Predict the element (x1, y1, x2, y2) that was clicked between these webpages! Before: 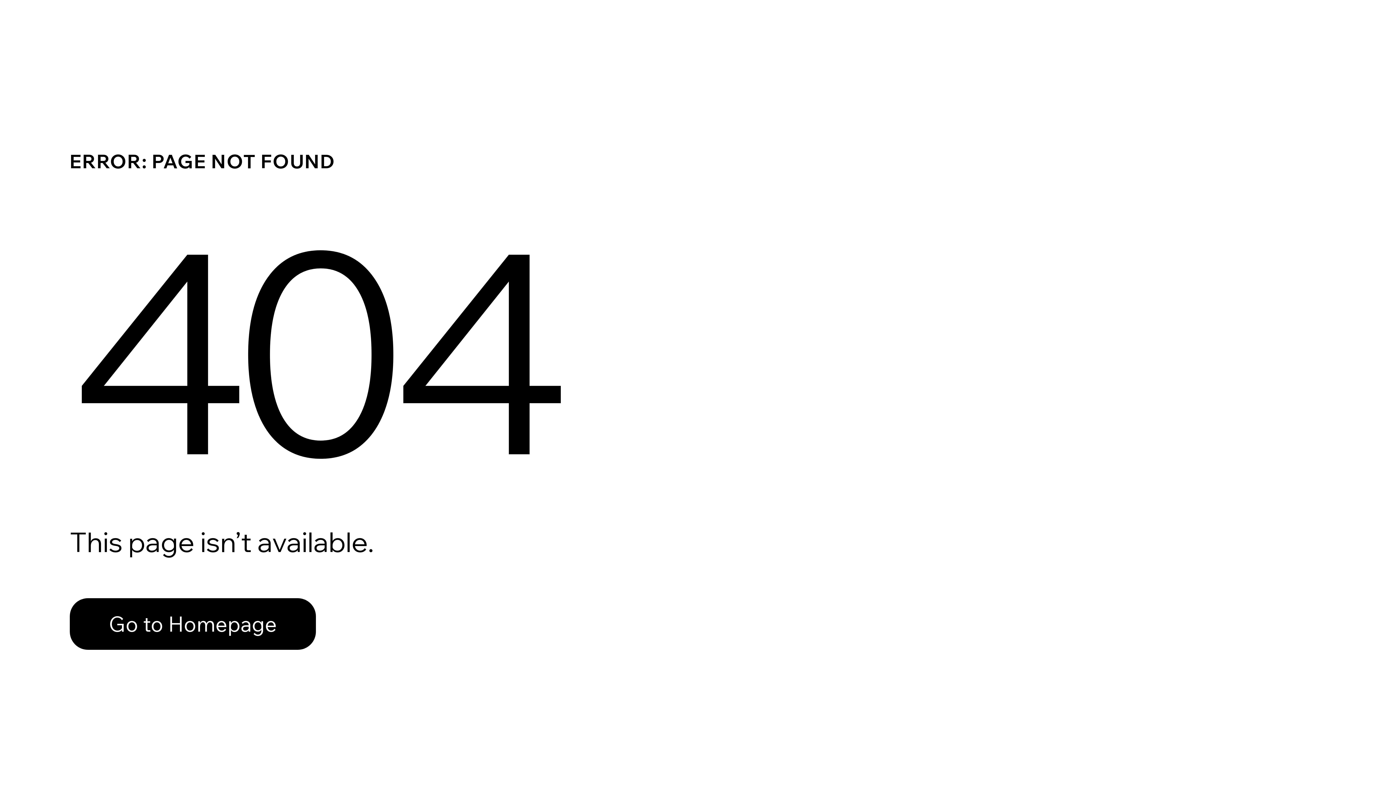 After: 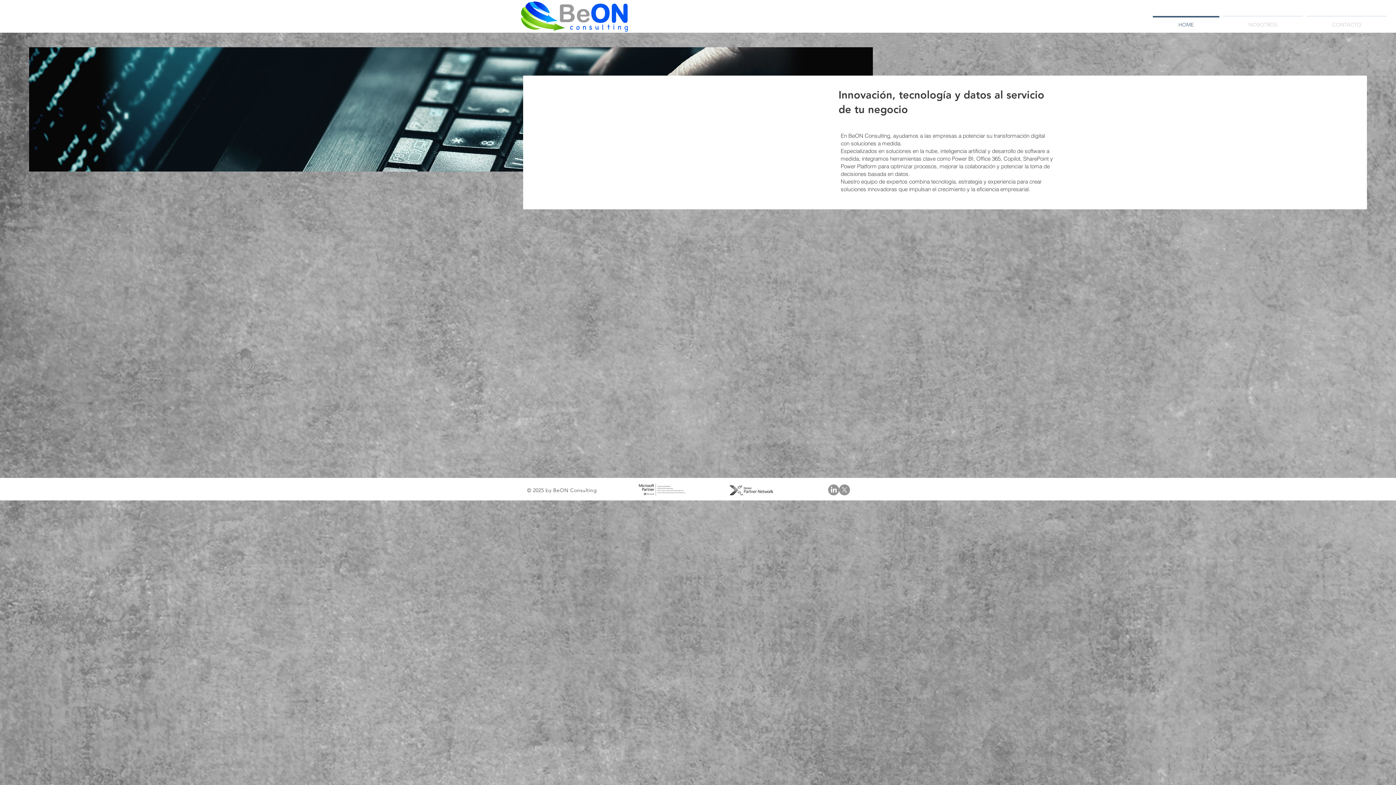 Action: bbox: (69, 582, 768, 659) label: Go to Homepage